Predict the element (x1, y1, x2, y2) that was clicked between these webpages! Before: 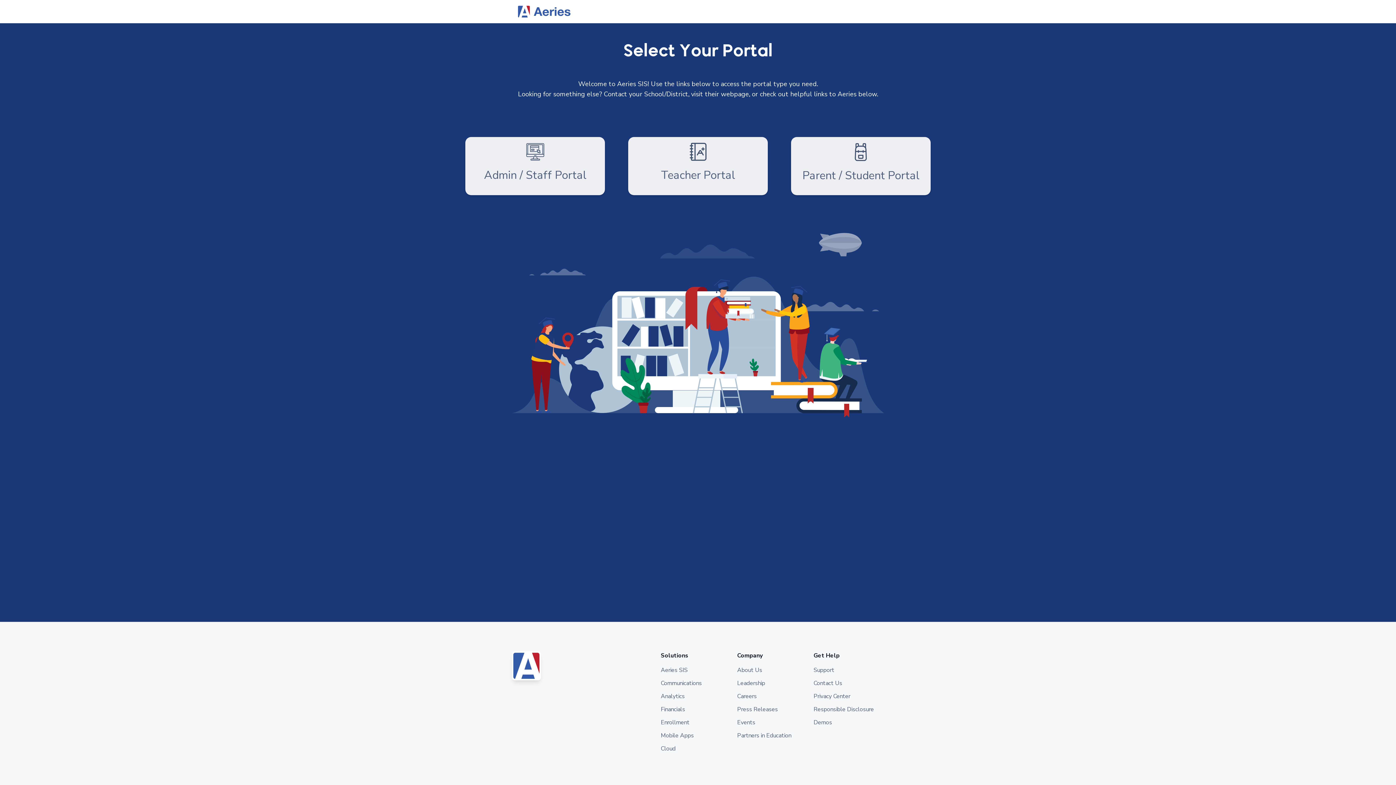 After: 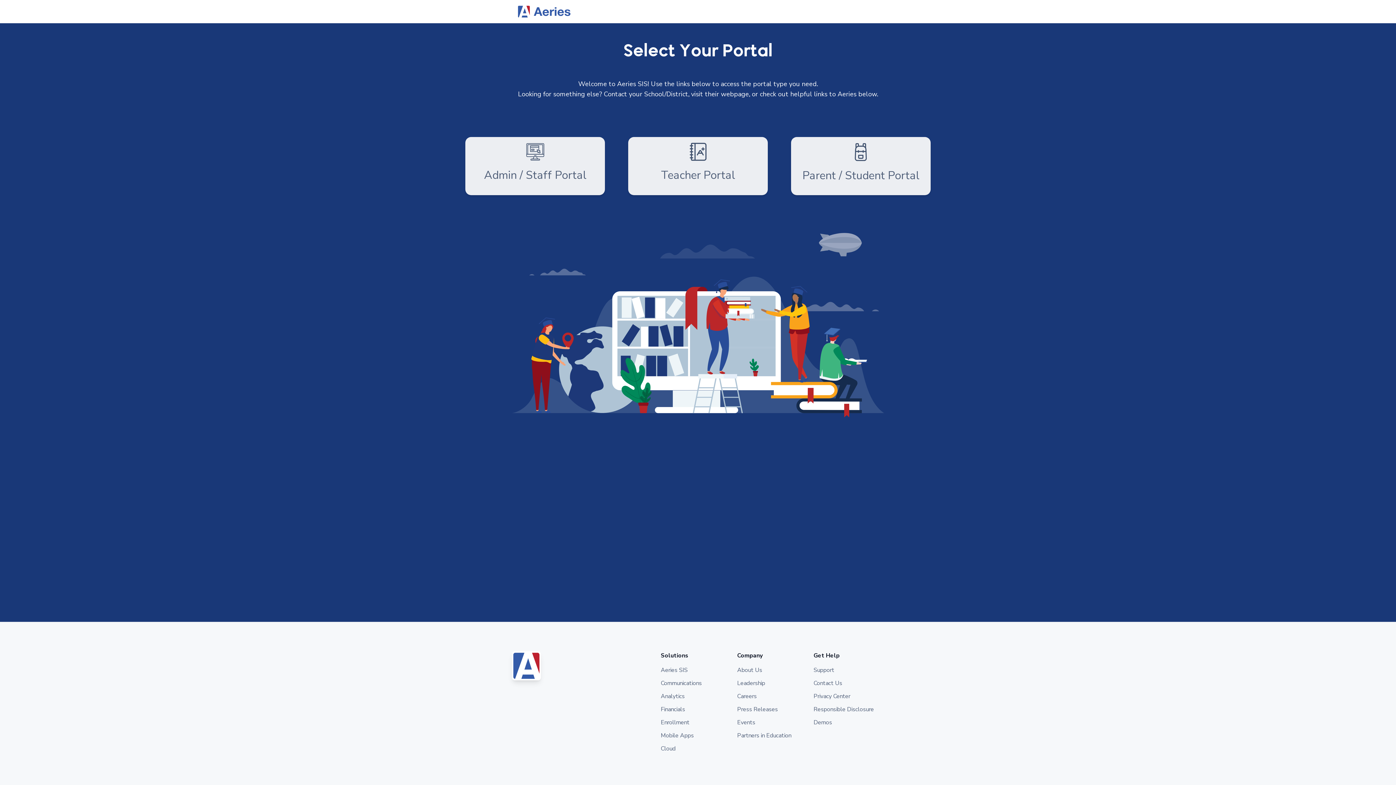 Action: bbox: (660, 717, 731, 728) label: Enrollment